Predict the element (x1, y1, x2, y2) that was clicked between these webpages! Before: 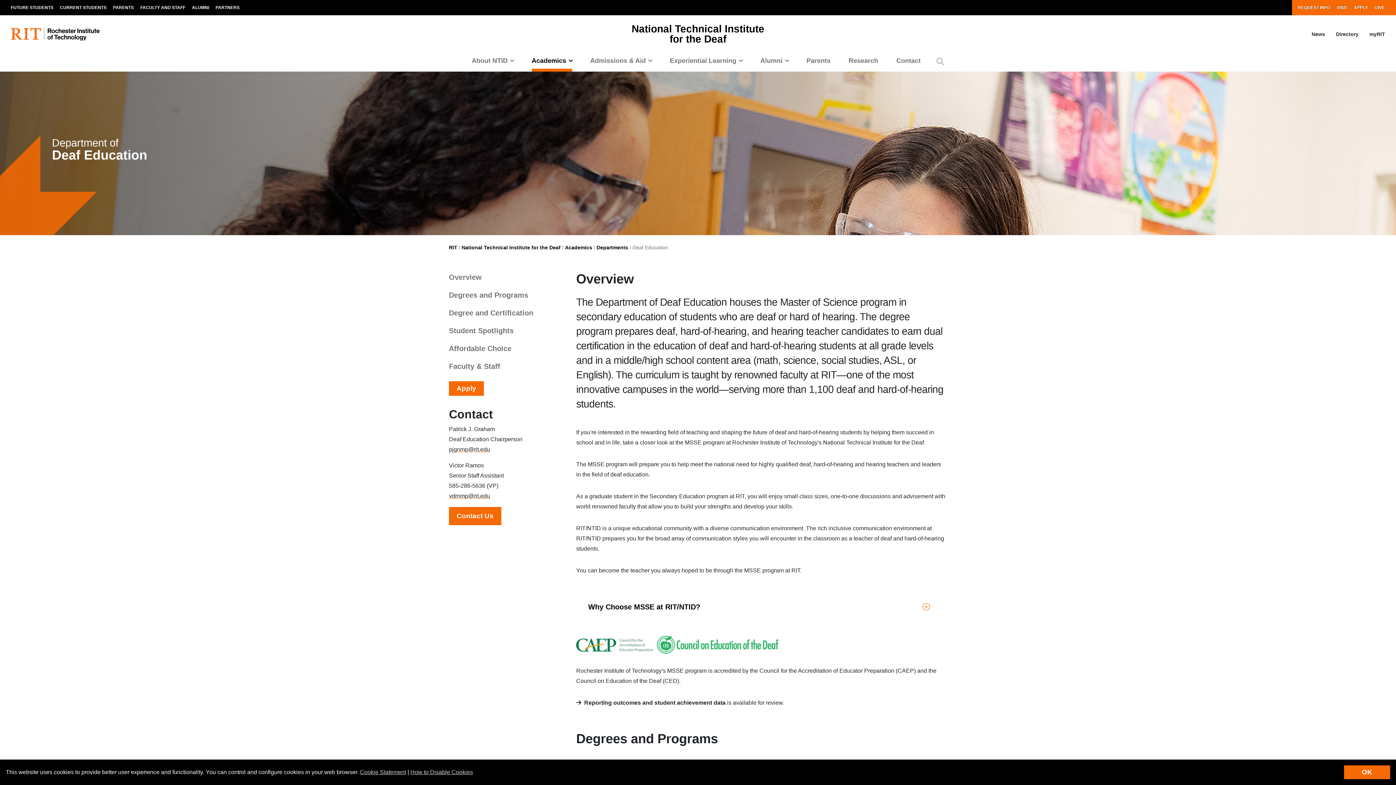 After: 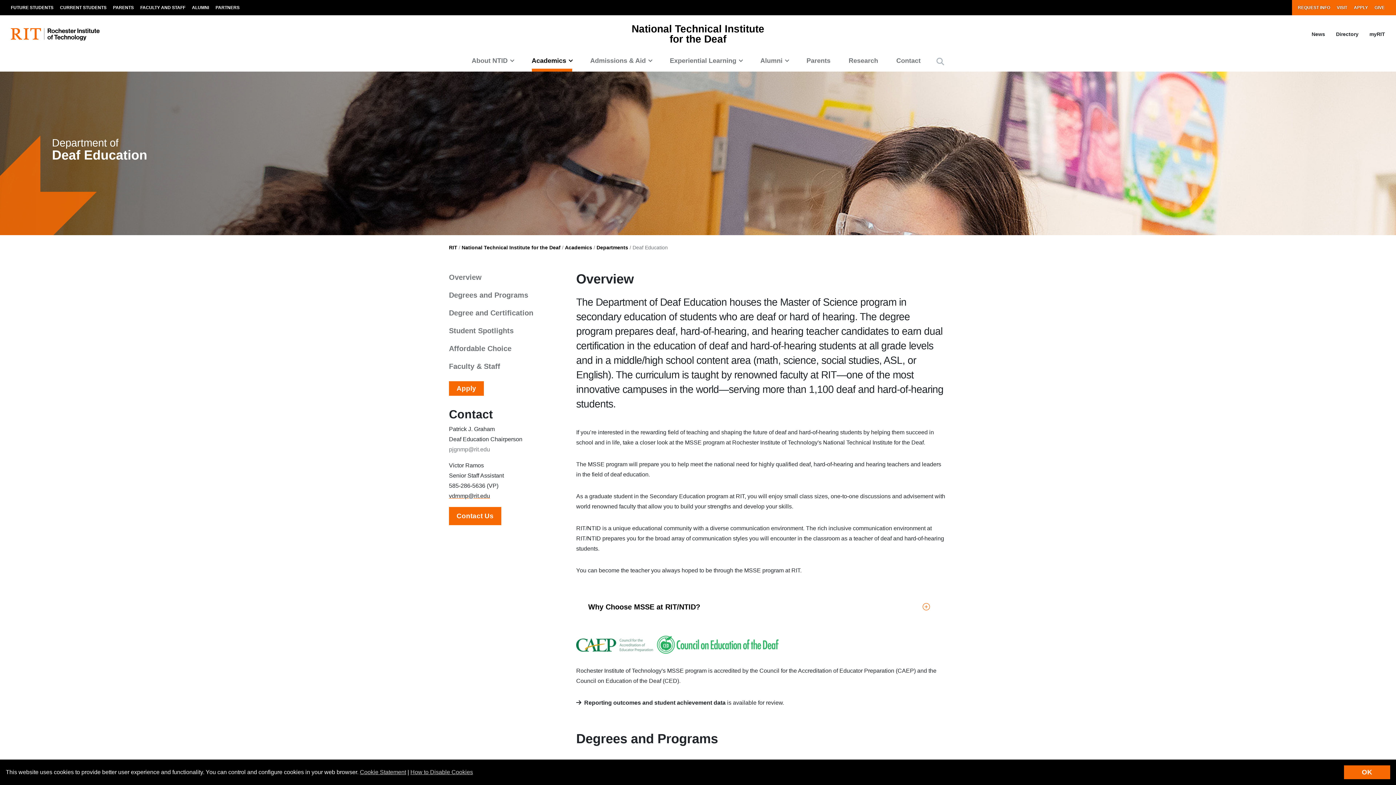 Action: bbox: (449, 446, 490, 452) label: pjgnmp@rit.edu